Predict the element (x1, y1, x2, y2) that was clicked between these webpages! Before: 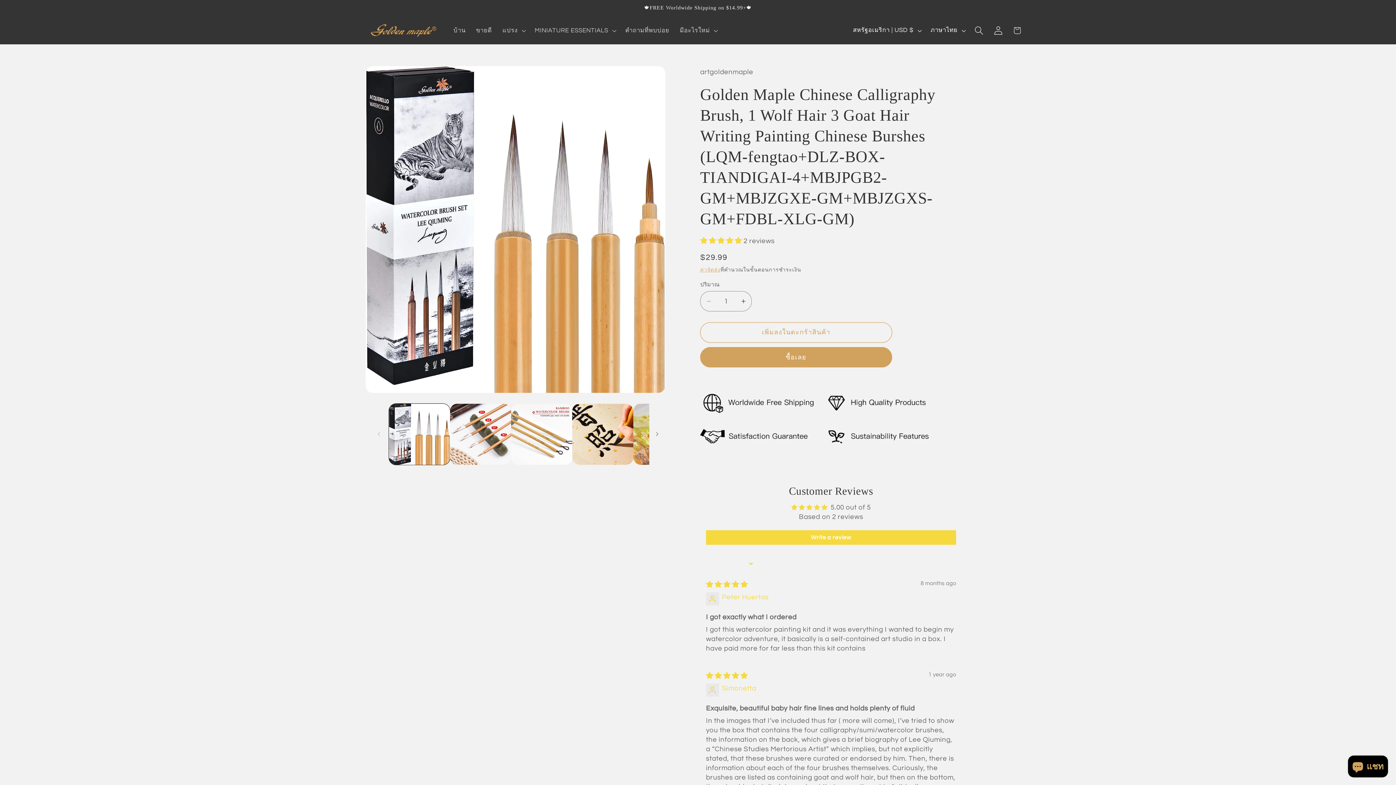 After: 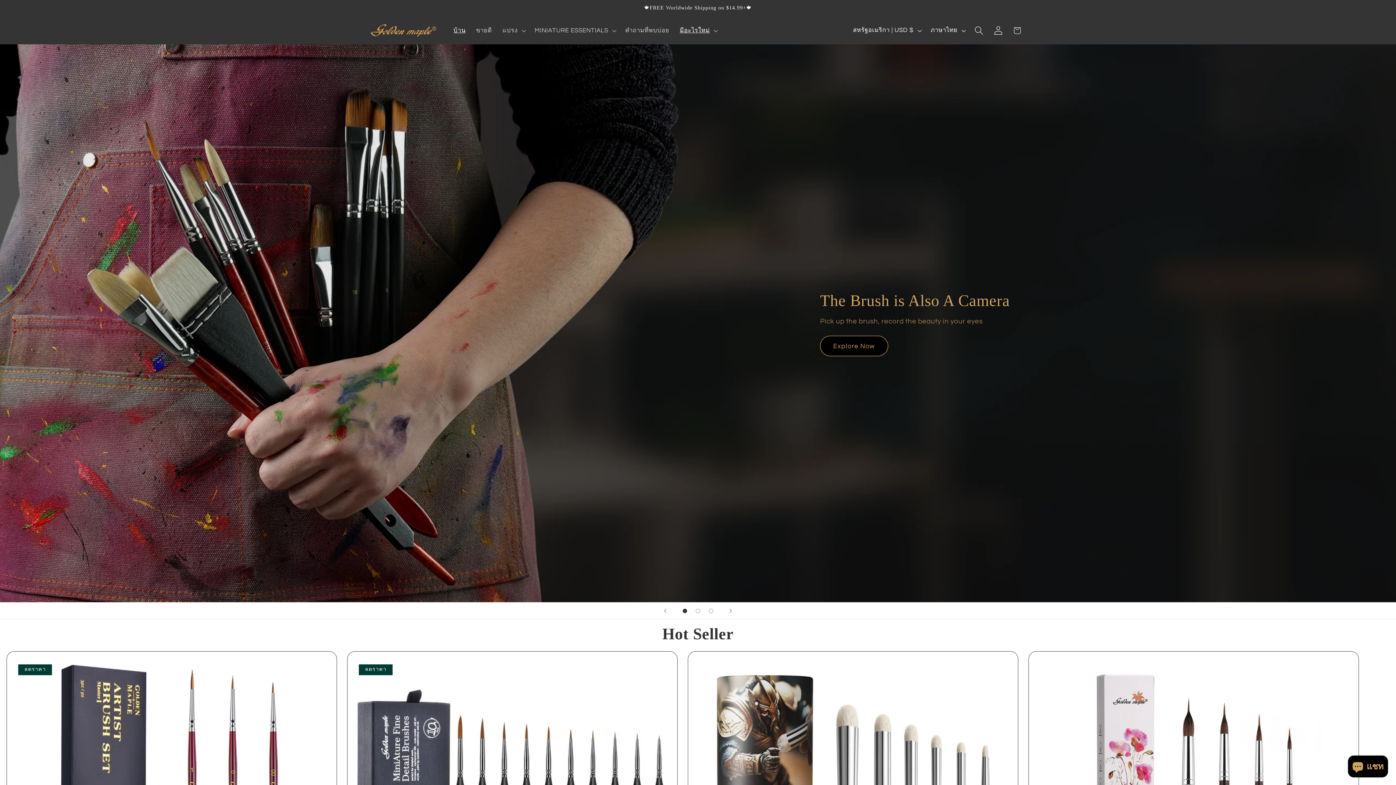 Action: bbox: (448, 21, 470, 39) label: บ้าน